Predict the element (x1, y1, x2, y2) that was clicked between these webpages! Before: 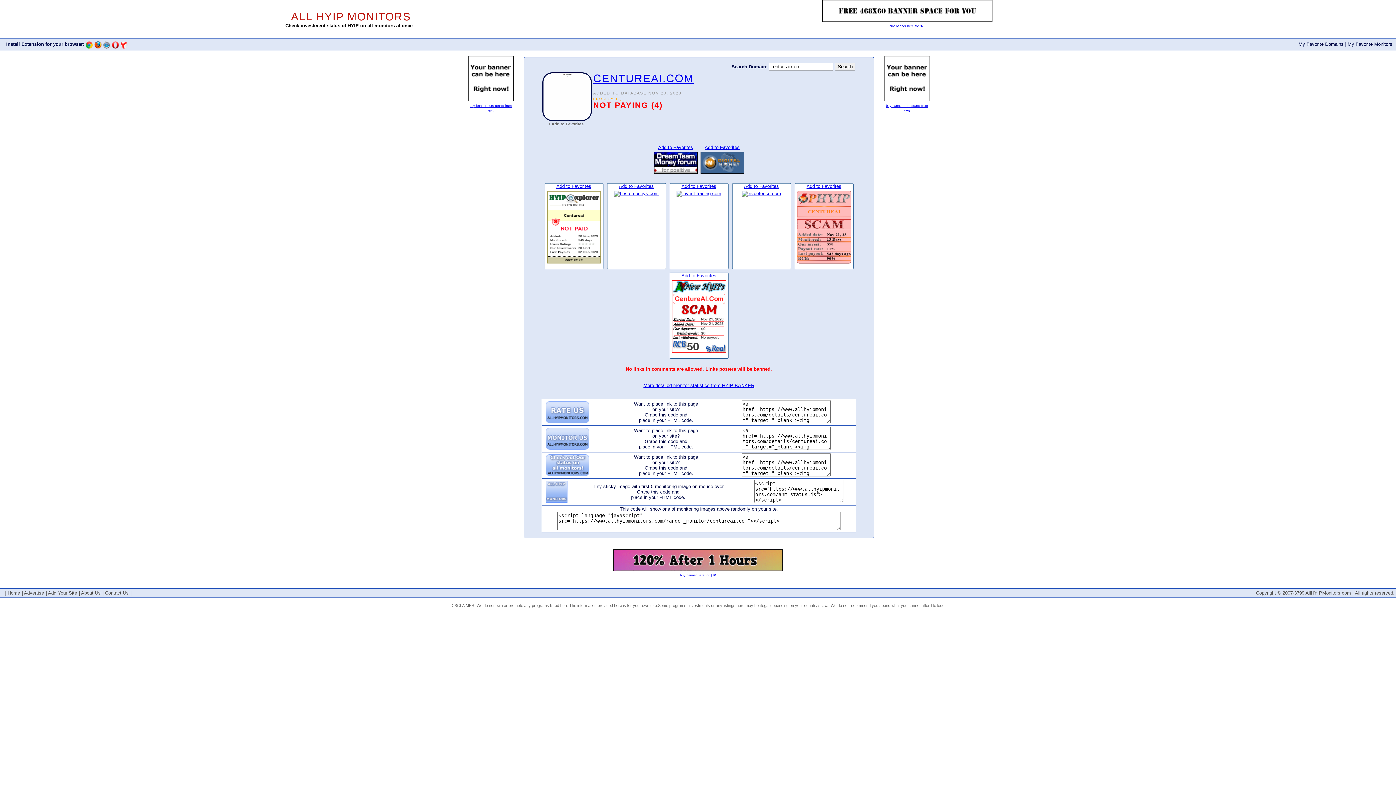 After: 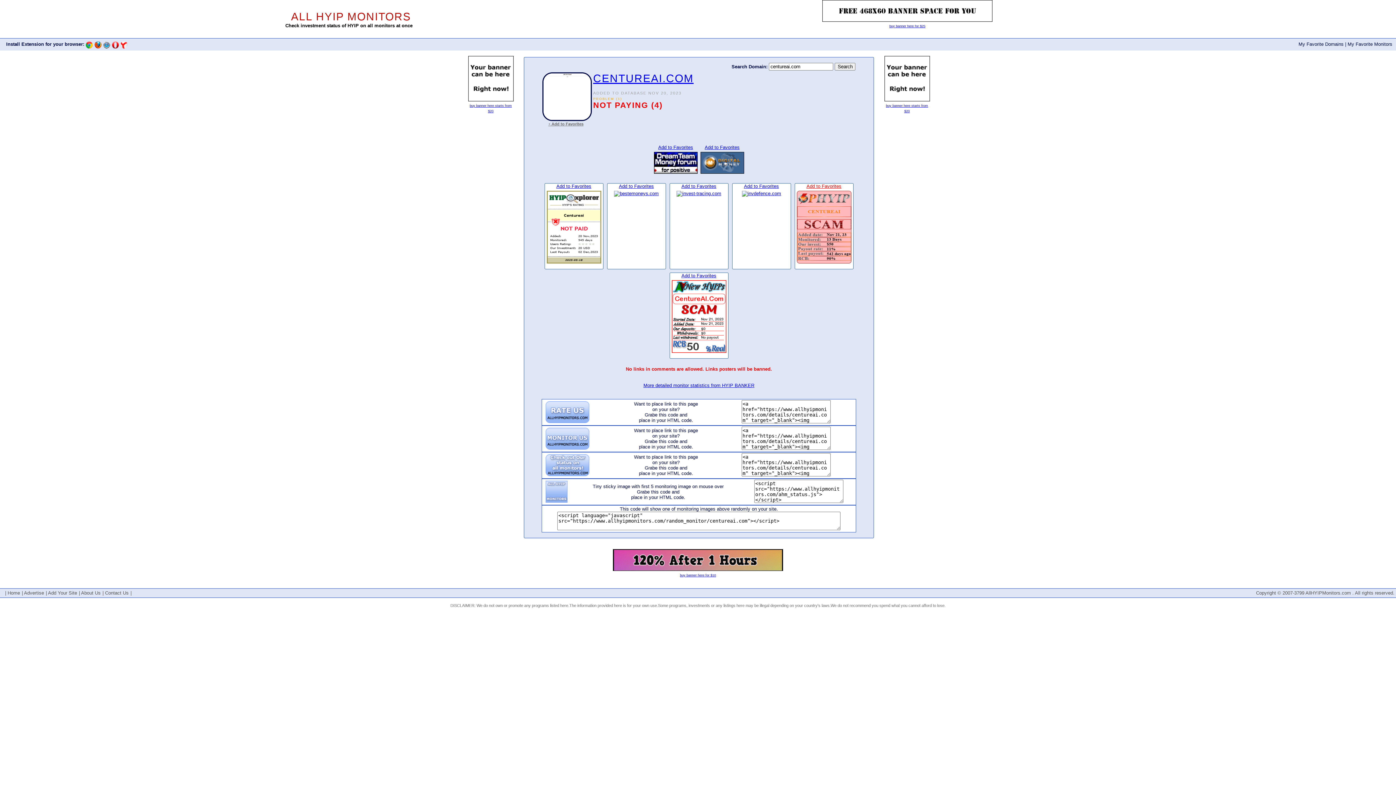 Action: bbox: (806, 183, 841, 189) label: Add to Favorites